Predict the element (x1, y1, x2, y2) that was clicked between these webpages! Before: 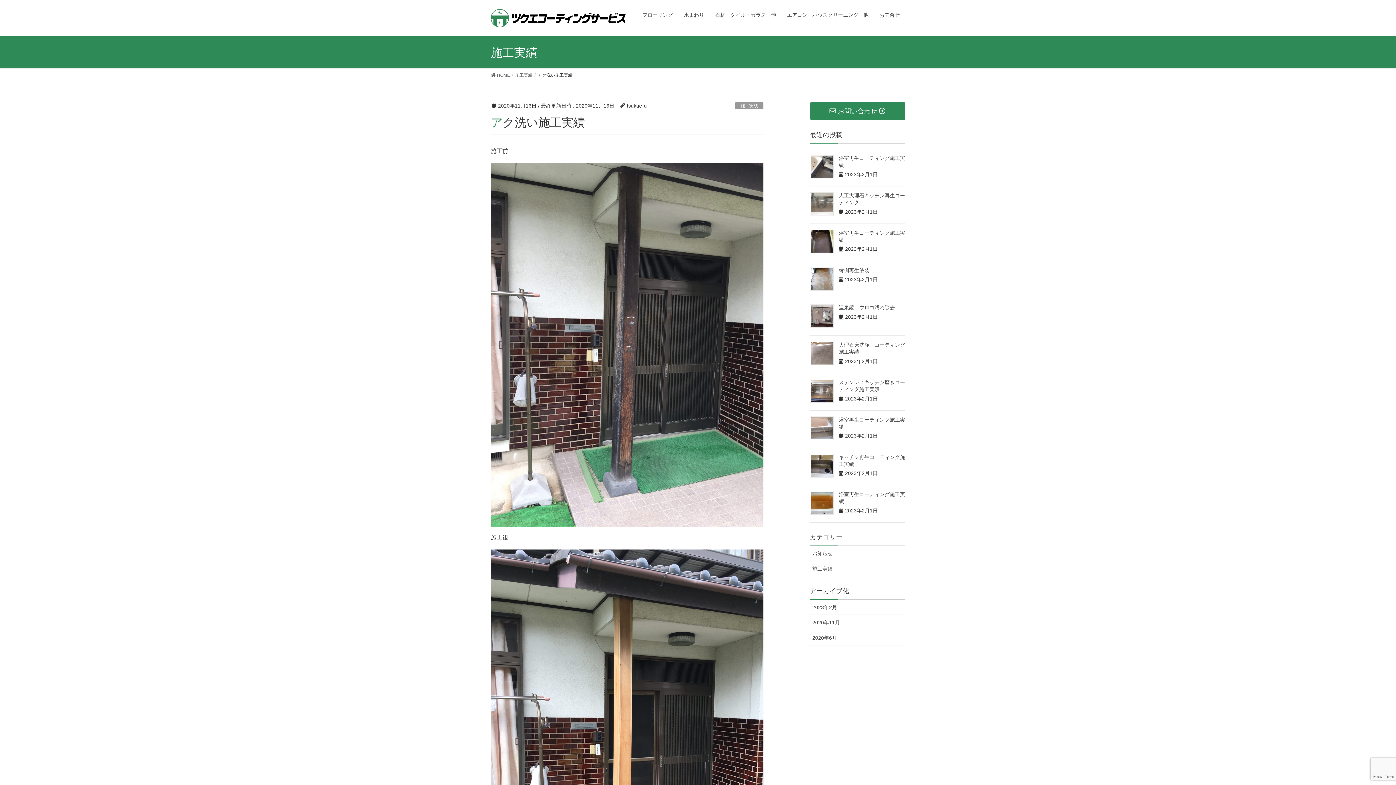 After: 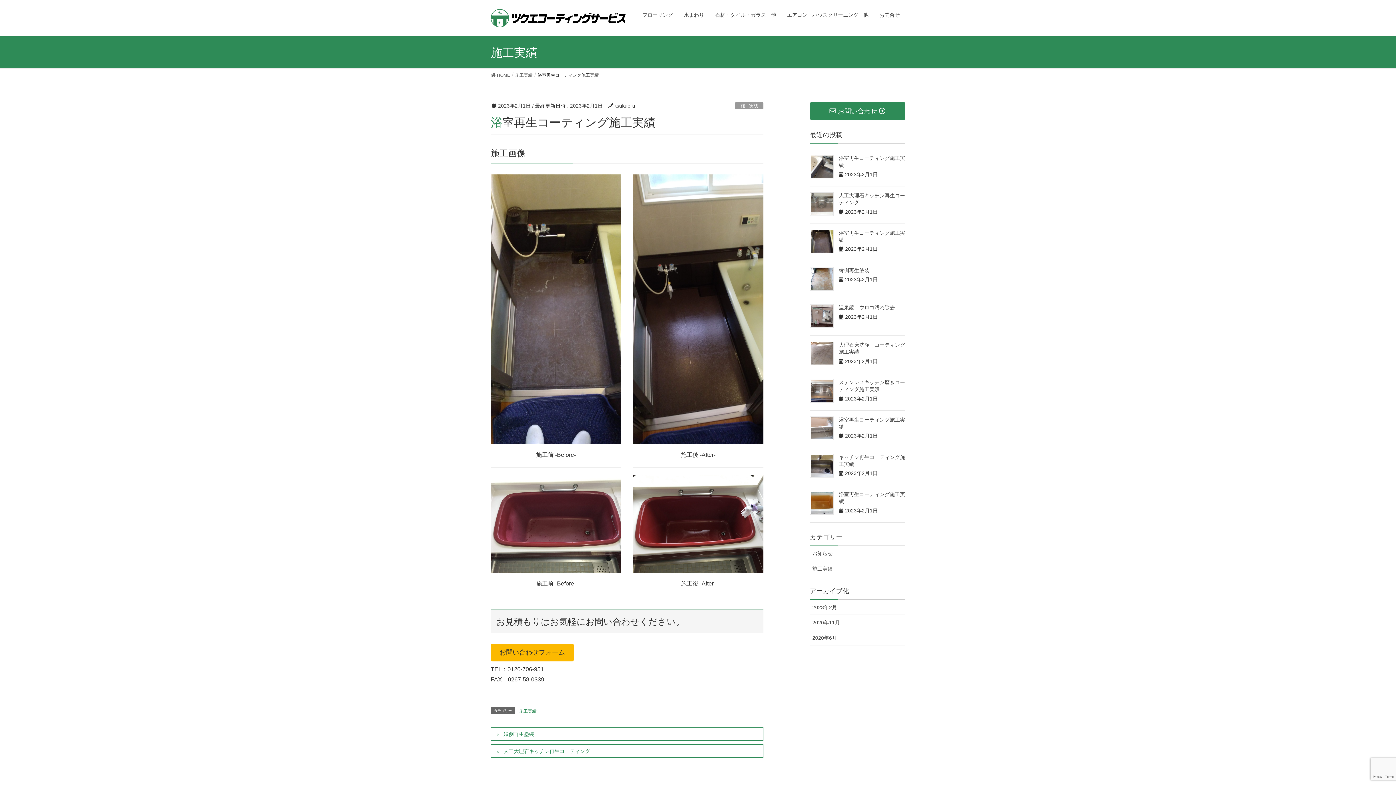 Action: bbox: (810, 229, 833, 253)